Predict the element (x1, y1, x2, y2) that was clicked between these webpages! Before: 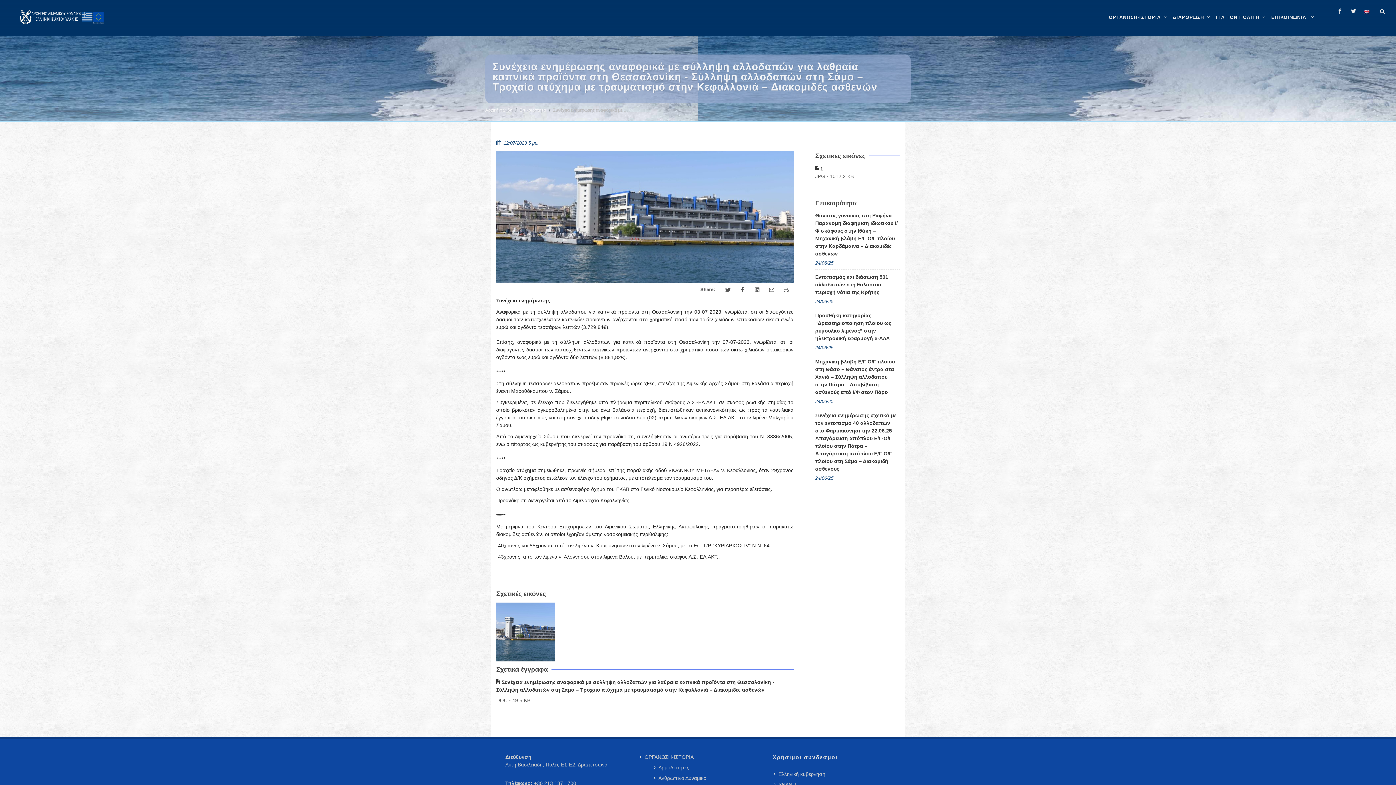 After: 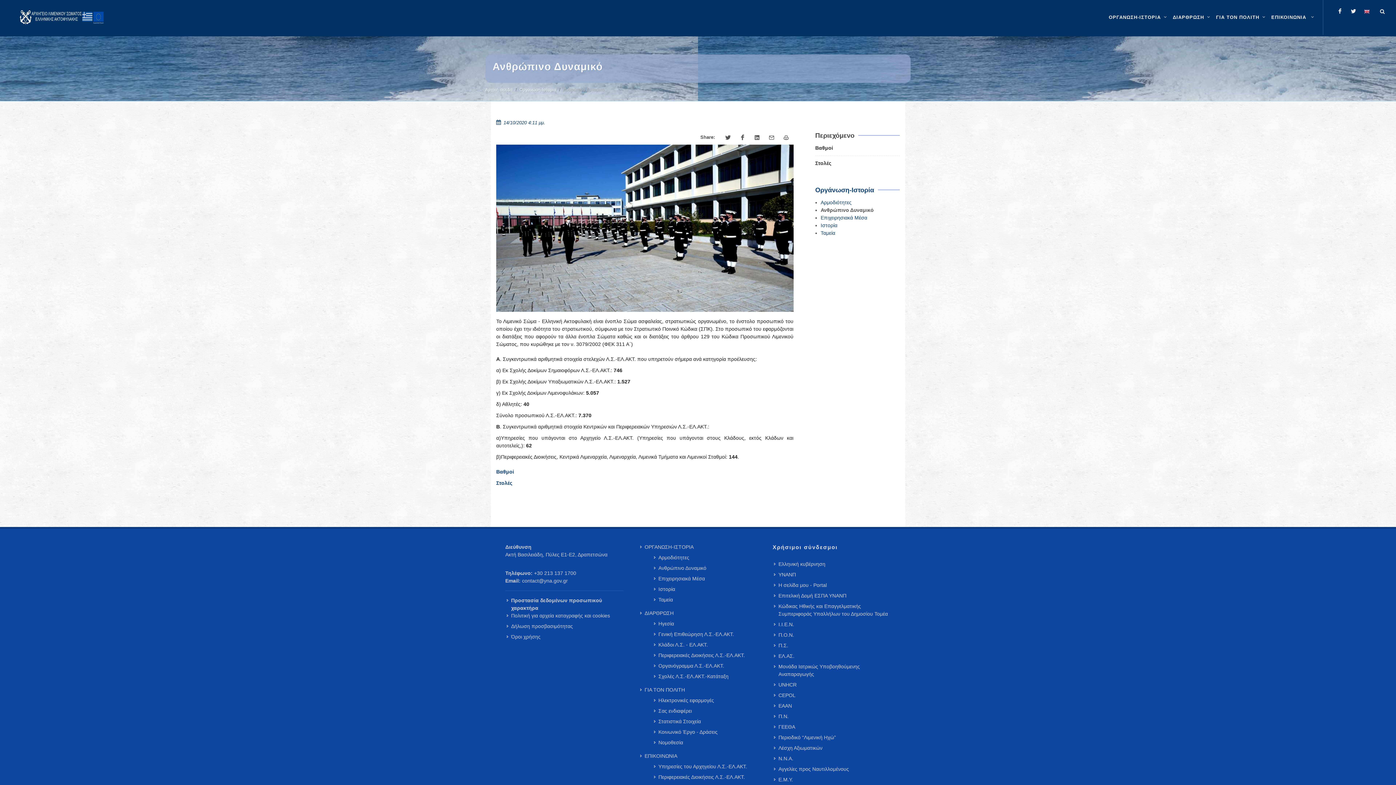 Action: label: Ανθρώπινο Δυναμικό bbox: (654, 775, 707, 782)